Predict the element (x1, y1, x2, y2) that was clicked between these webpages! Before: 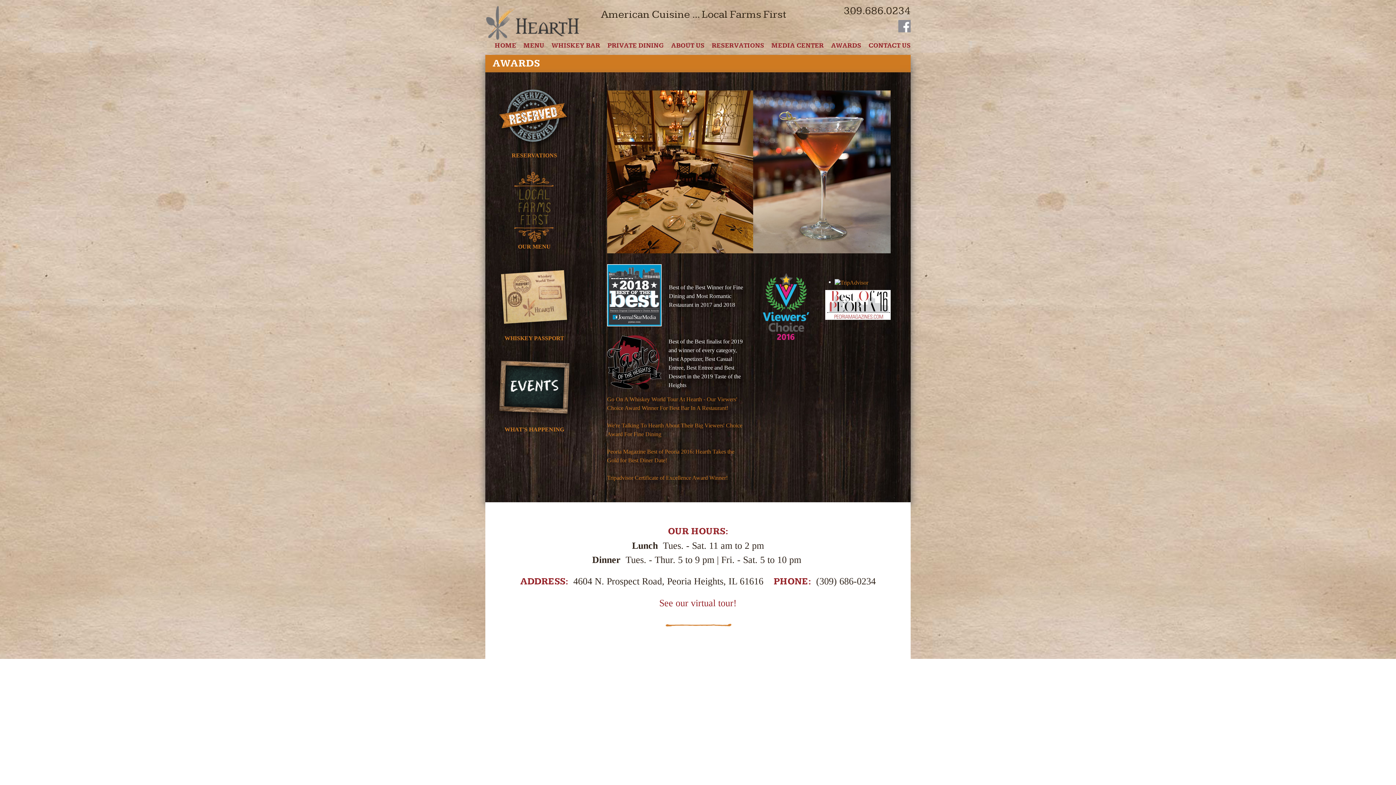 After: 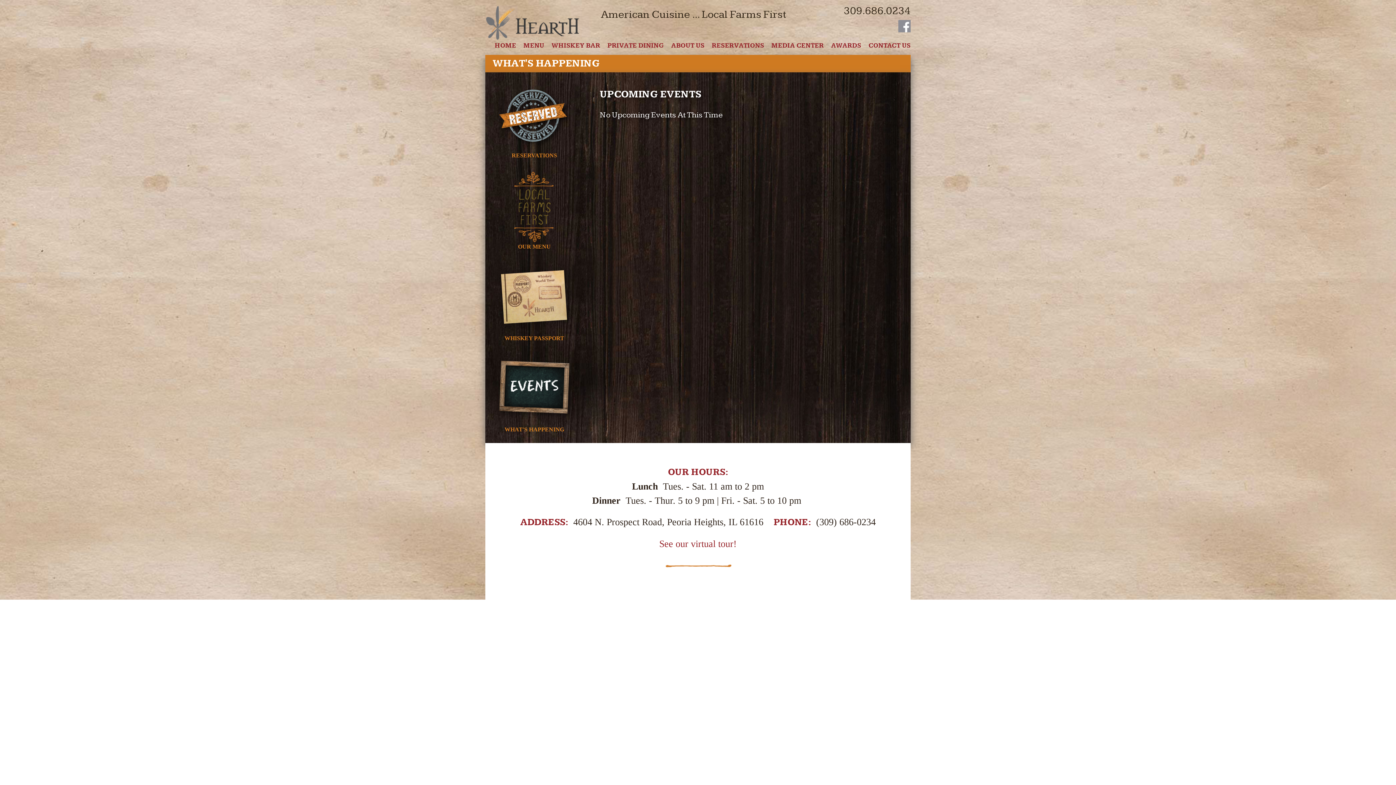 Action: bbox: (504, 426, 564, 432) label: WHAT'S HAPPENING